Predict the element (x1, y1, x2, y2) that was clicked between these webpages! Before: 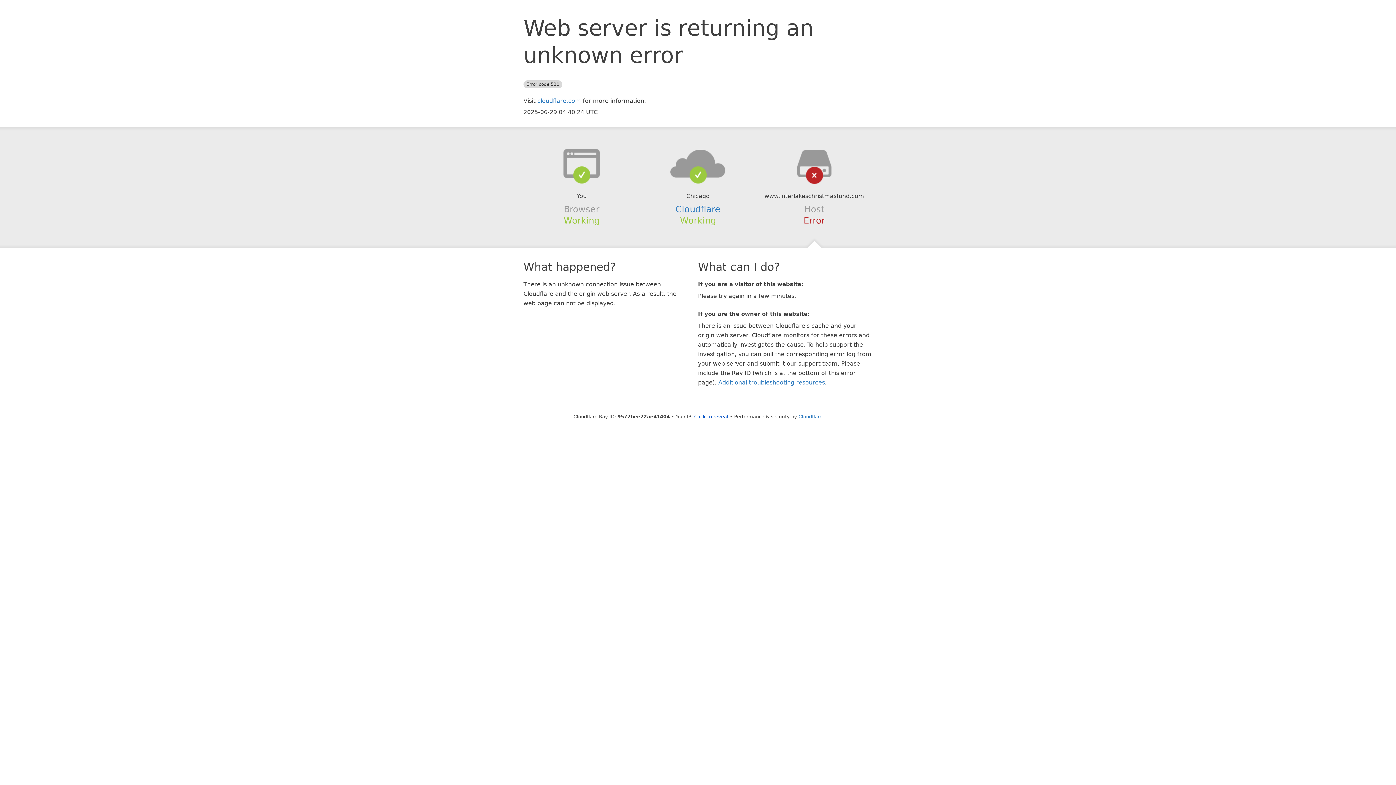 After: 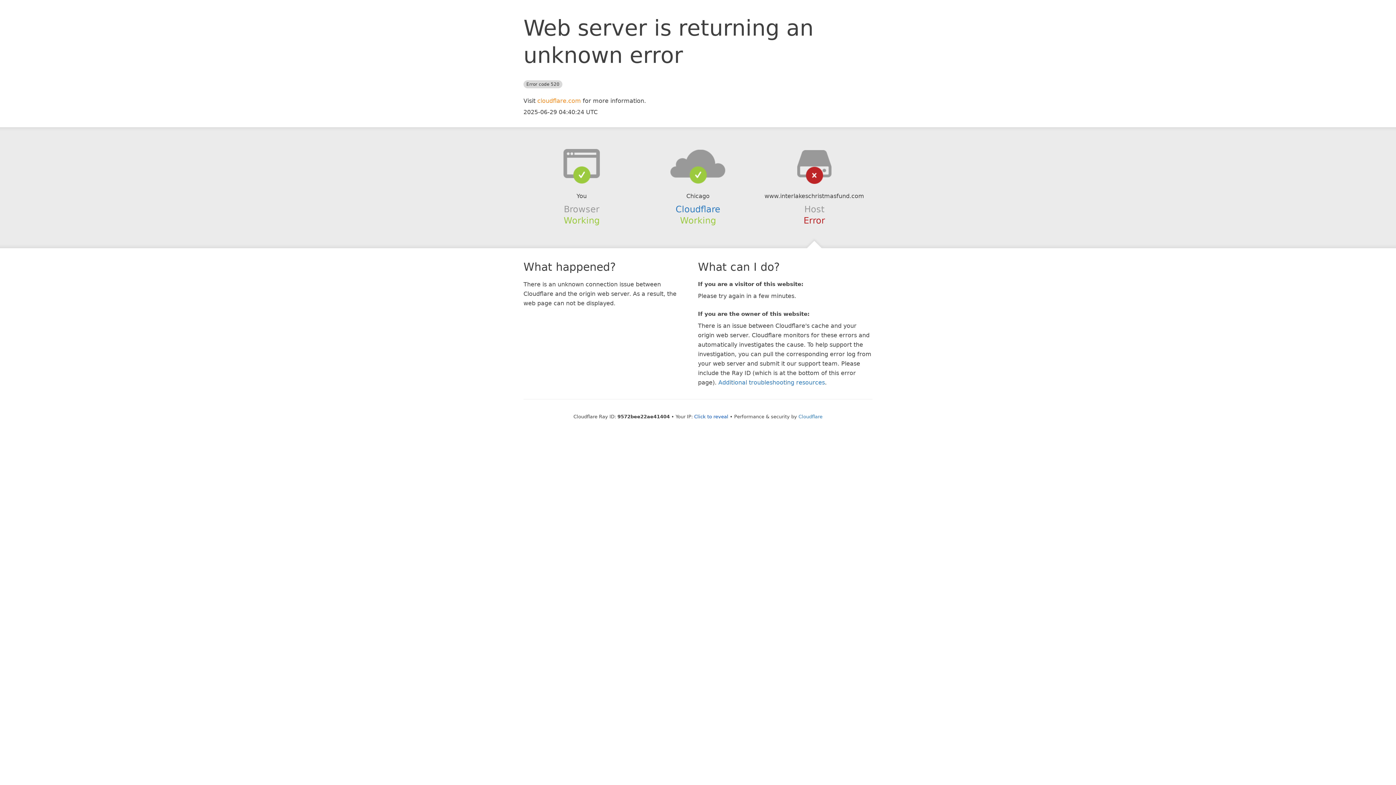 Action: label: cloudflare.com bbox: (537, 97, 581, 104)